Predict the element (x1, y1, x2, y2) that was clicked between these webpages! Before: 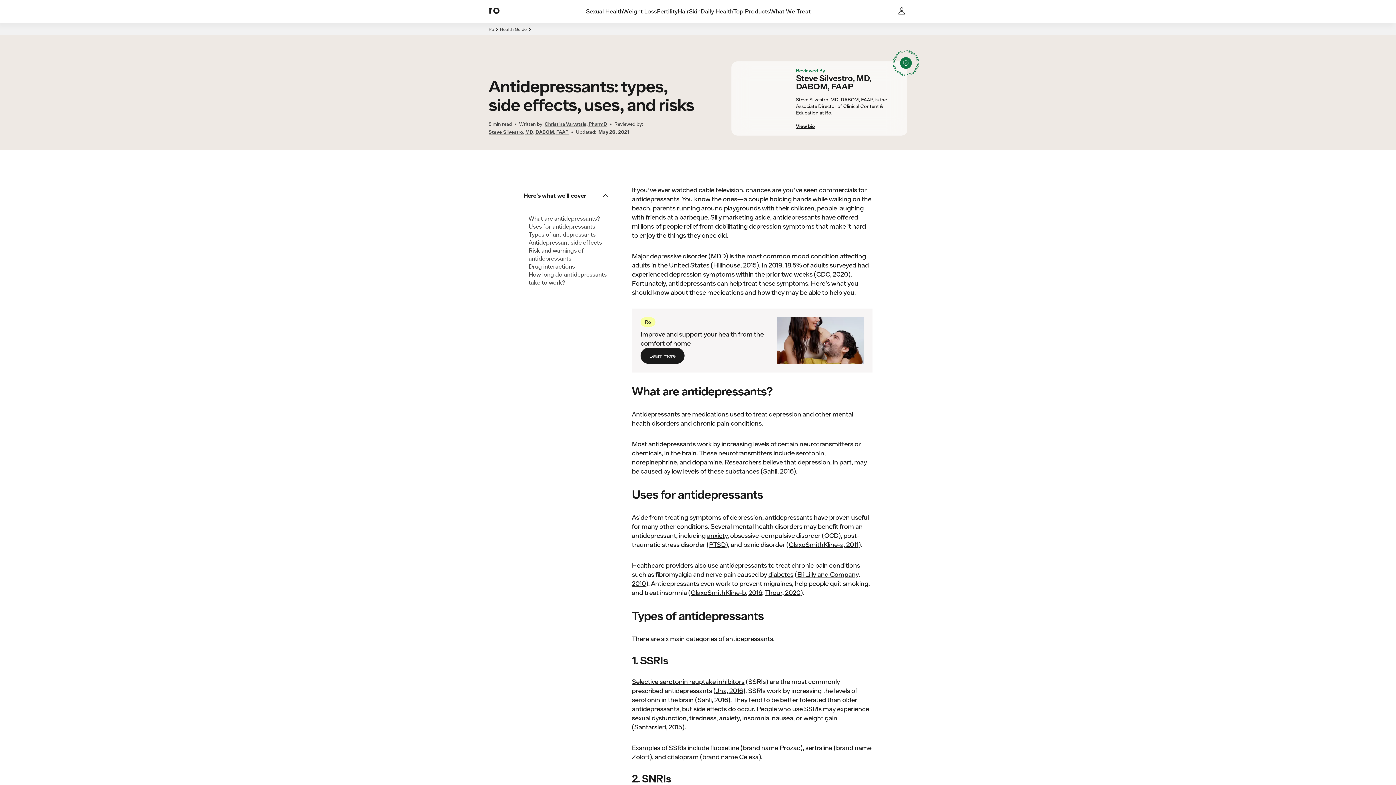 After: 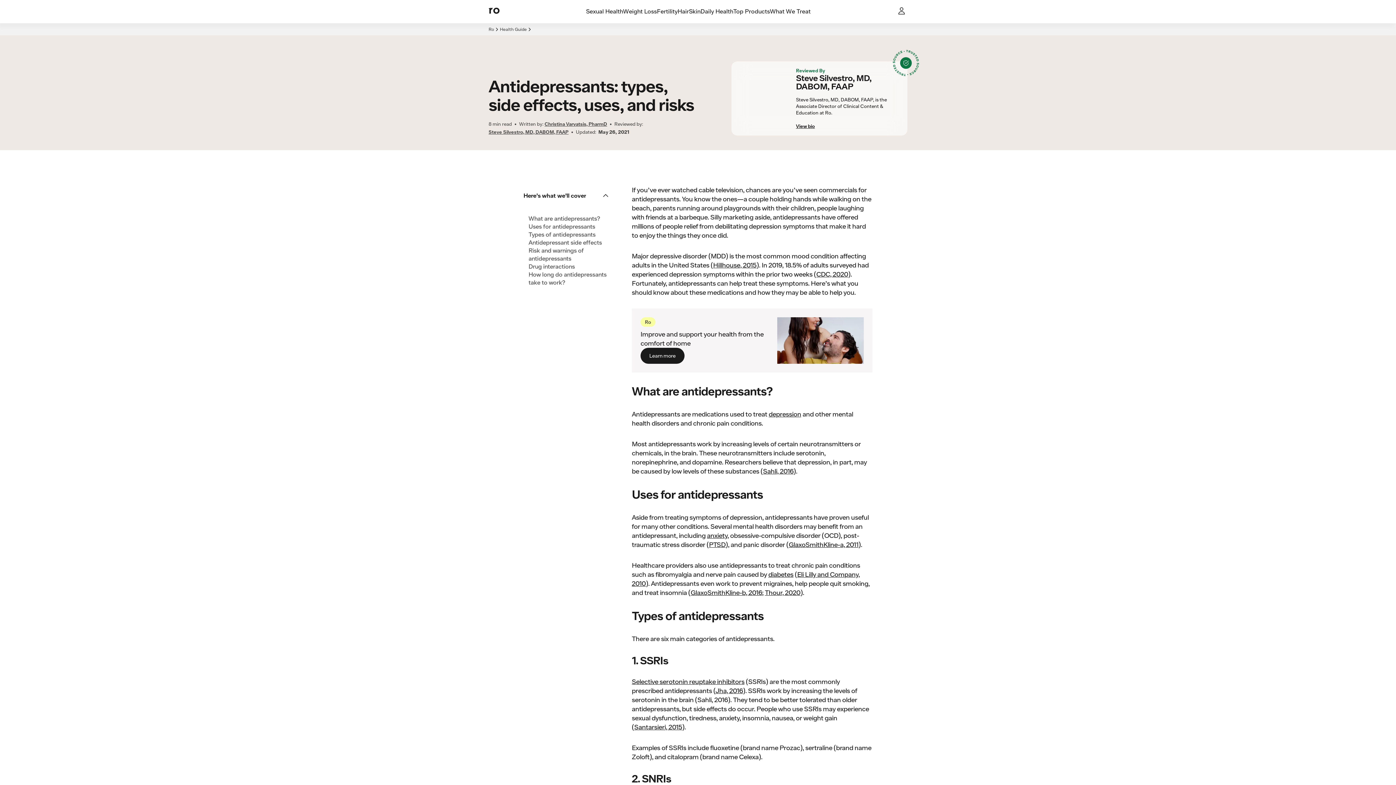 Action: bbox: (690, 588, 762, 597) label: GlaxoSmithKline-b, 2016